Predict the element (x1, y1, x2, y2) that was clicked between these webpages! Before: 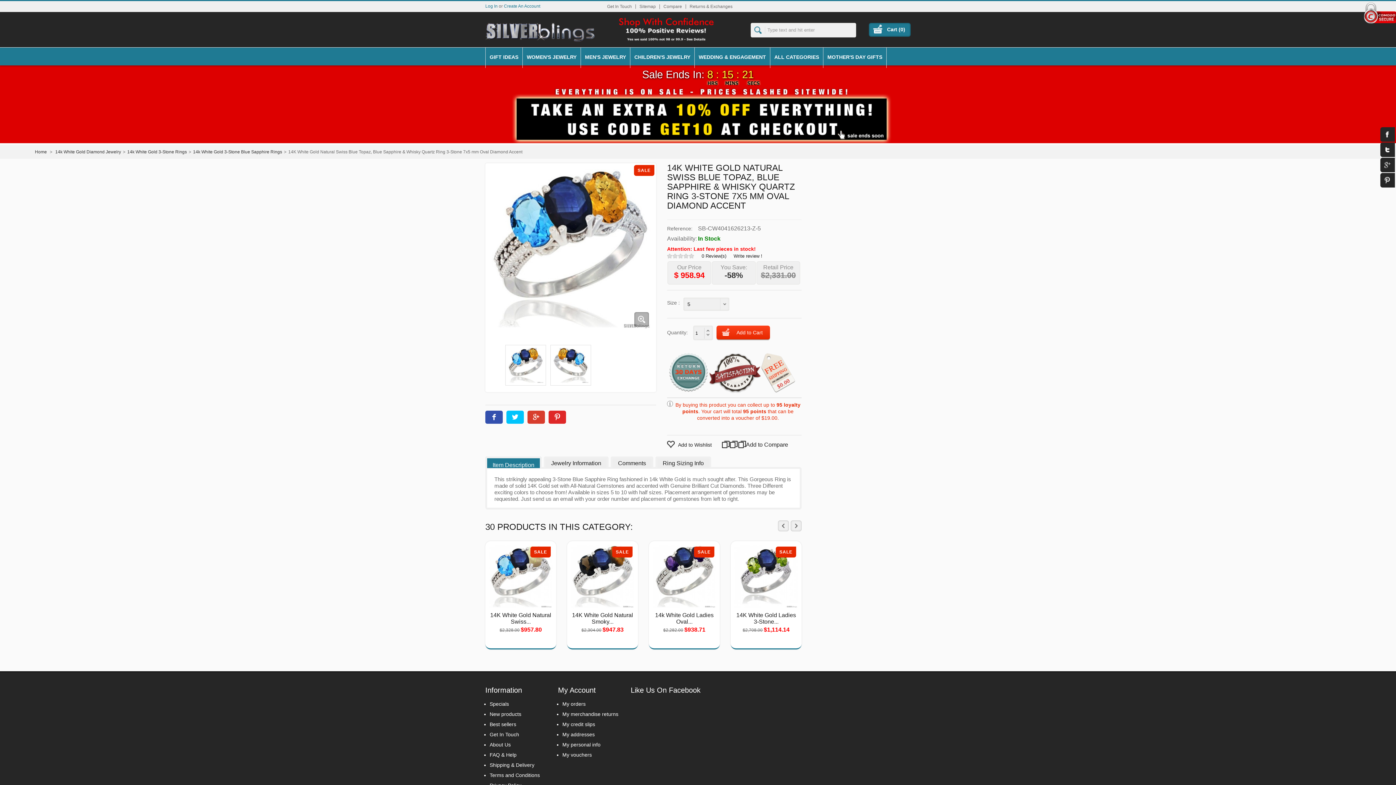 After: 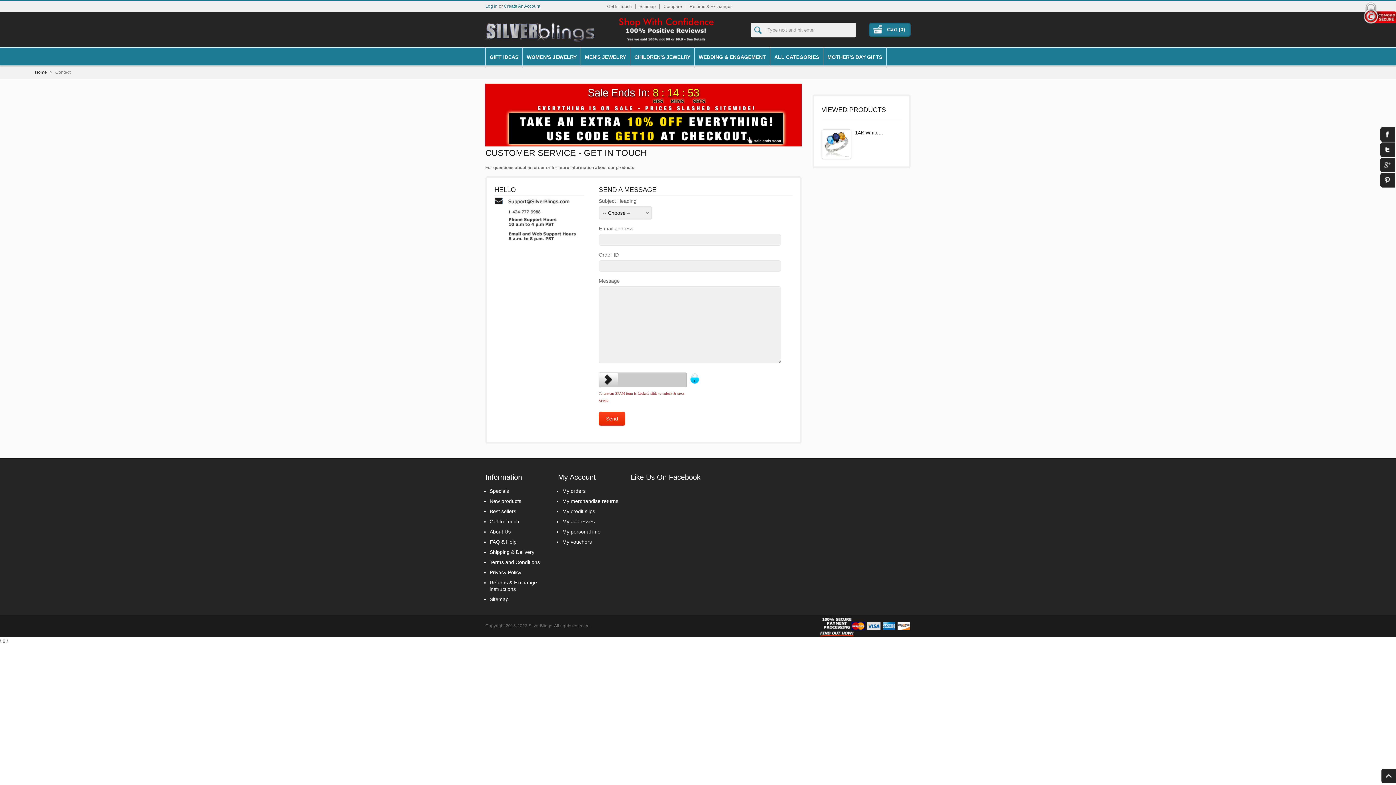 Action: bbox: (489, 732, 519, 737) label: Get In Touch